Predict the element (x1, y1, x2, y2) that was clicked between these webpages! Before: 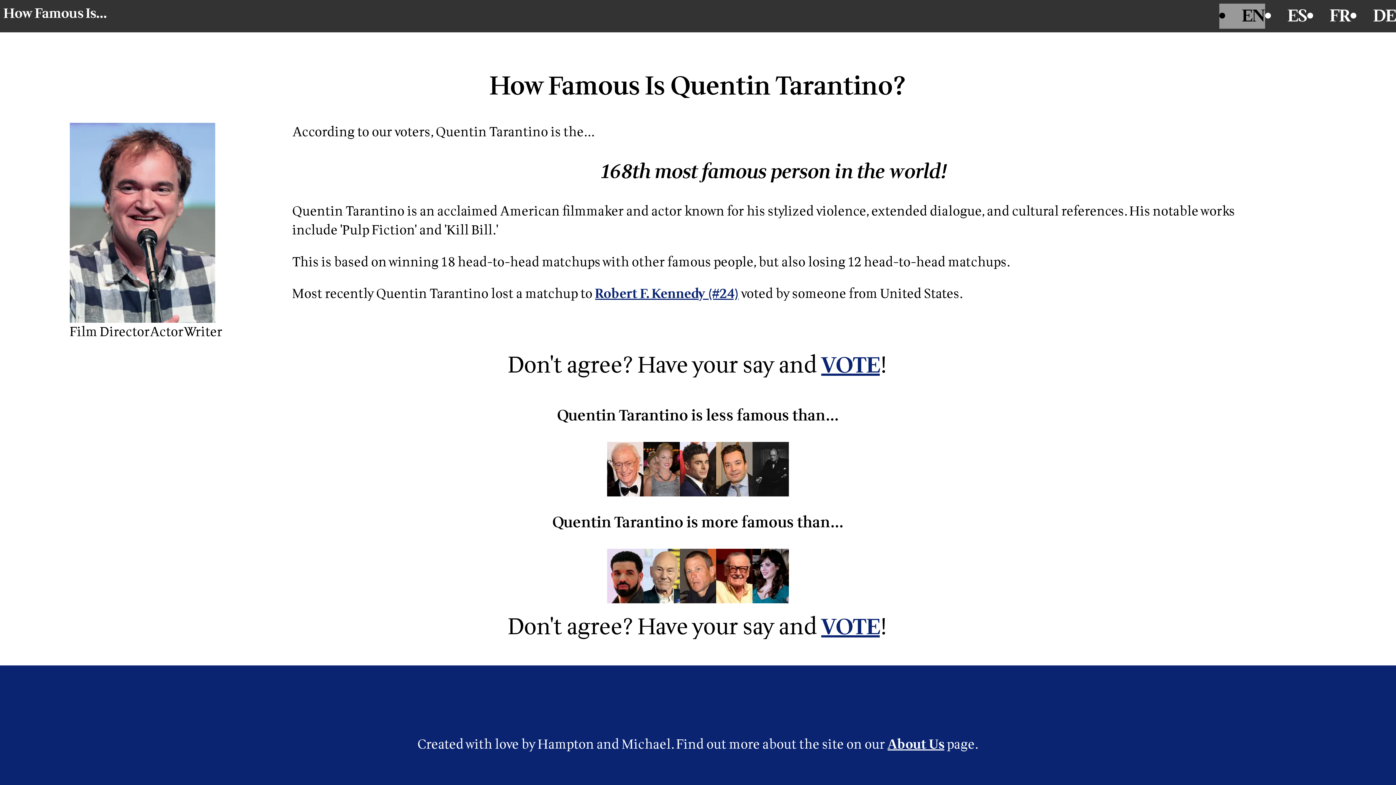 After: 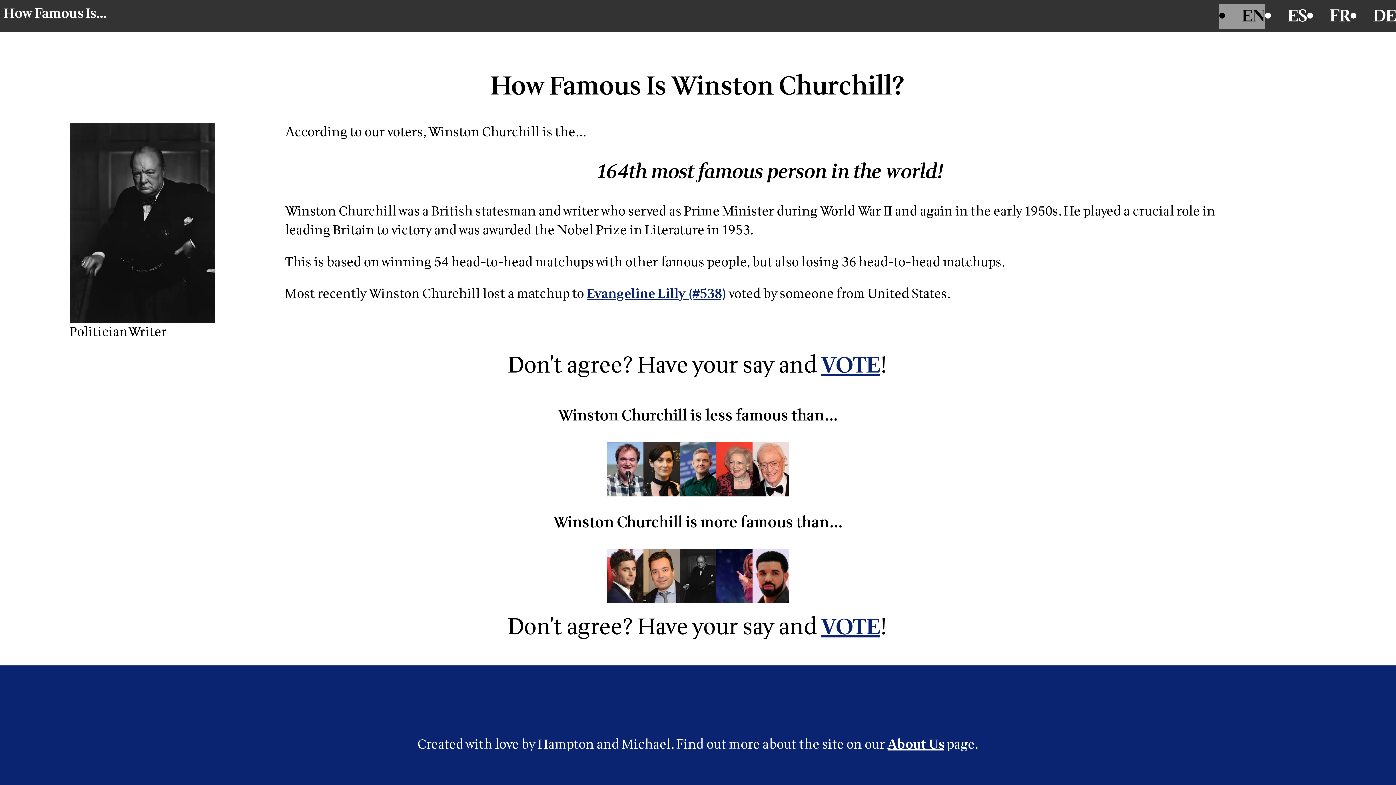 Action: bbox: (752, 442, 789, 496)